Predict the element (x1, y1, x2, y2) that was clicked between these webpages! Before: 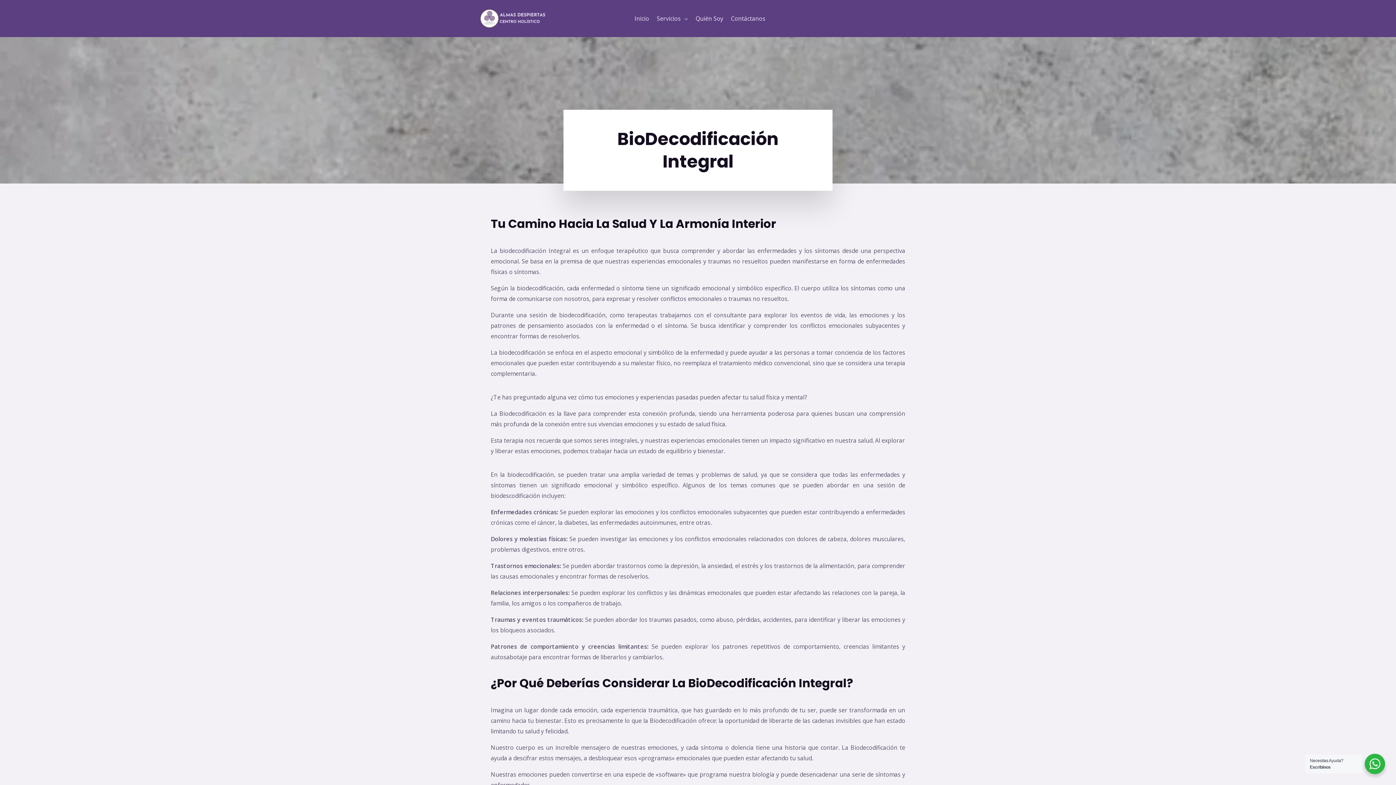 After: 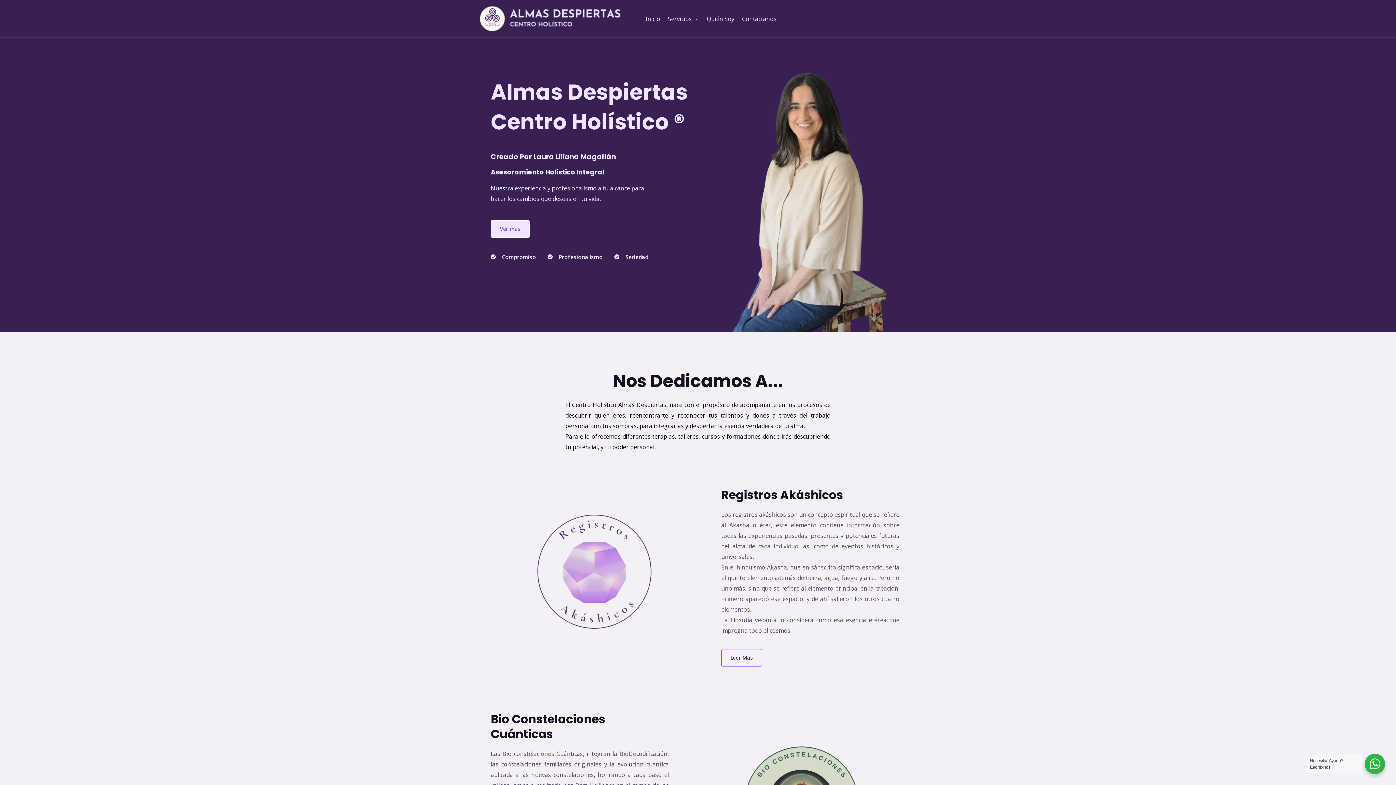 Action: bbox: (480, 13, 545, 21)